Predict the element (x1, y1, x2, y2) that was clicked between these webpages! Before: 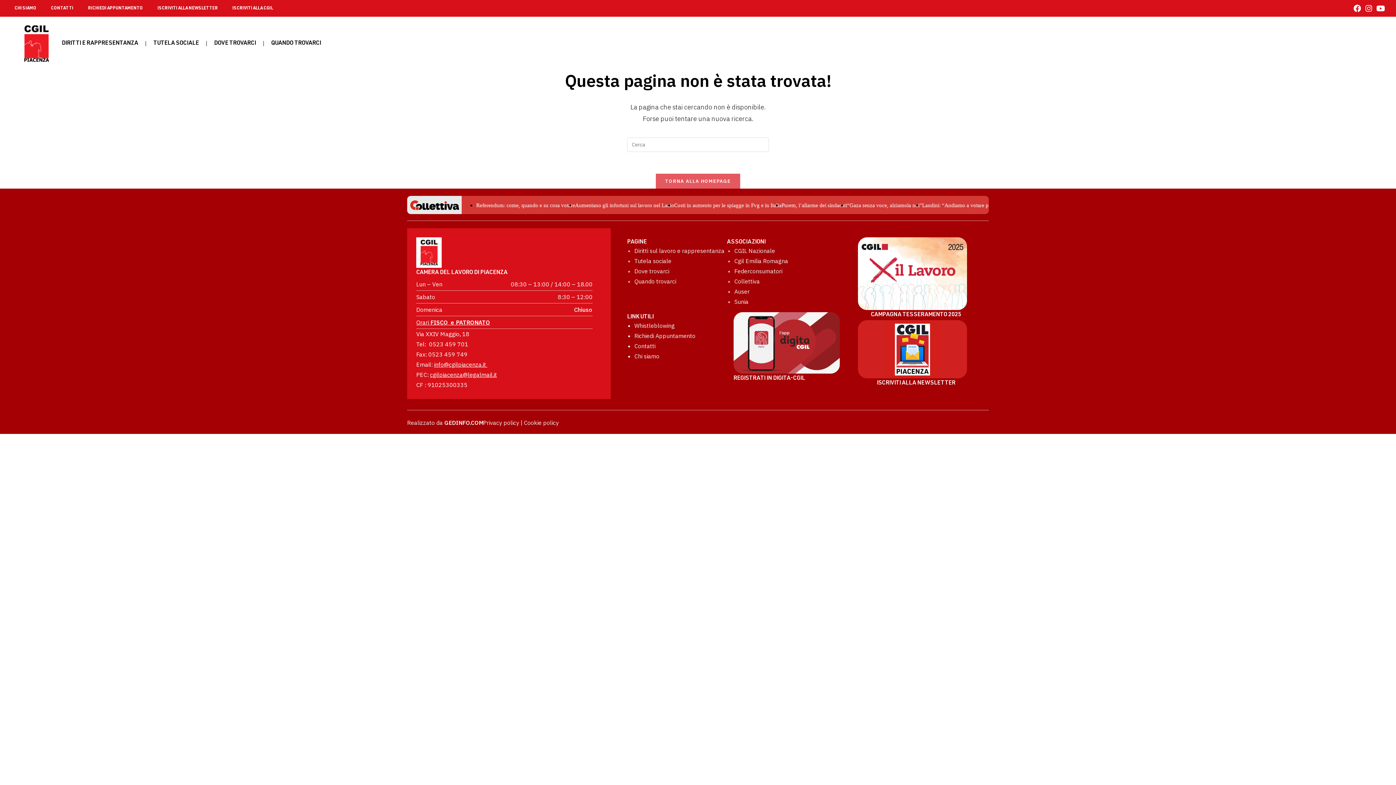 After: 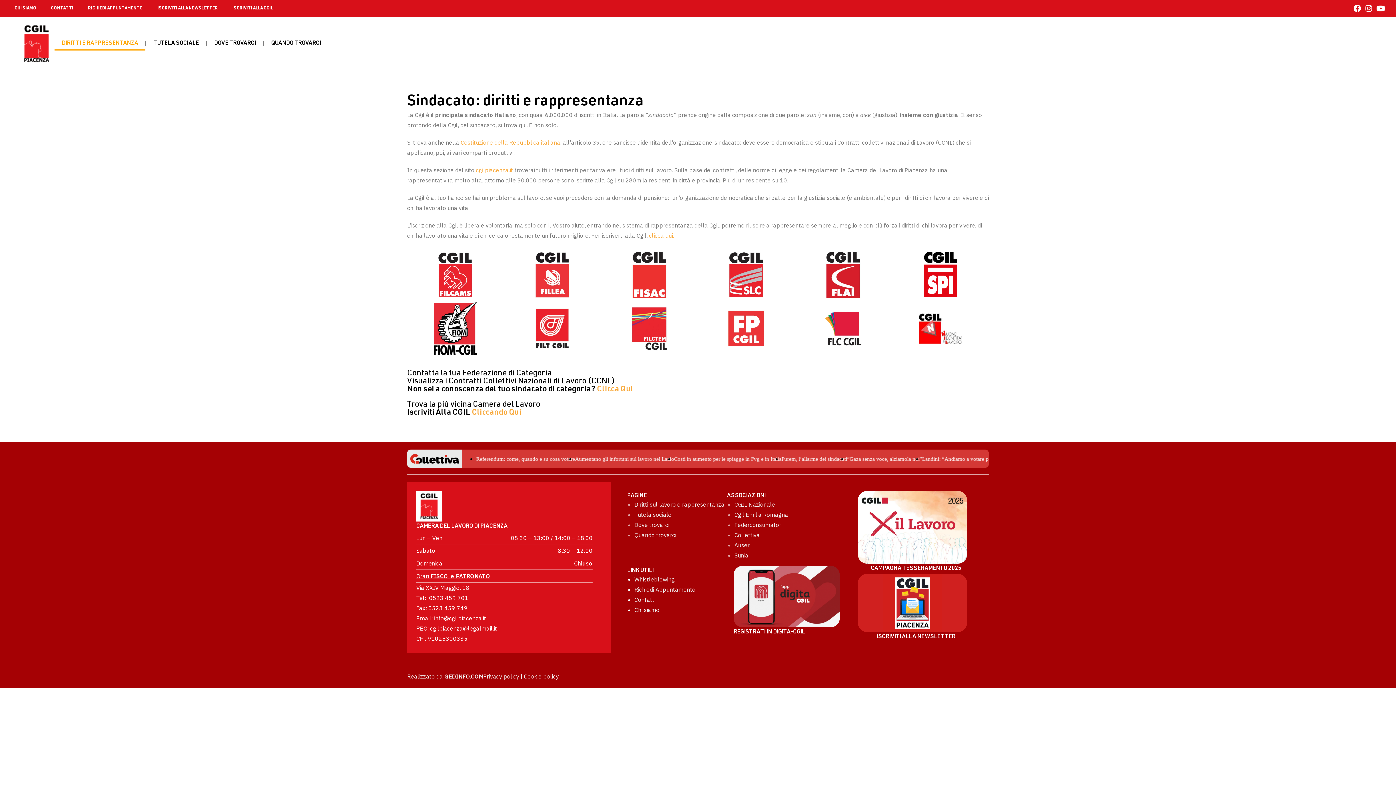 Action: bbox: (634, 247, 724, 254) label: Diritti sul lavoro e rappresentanza